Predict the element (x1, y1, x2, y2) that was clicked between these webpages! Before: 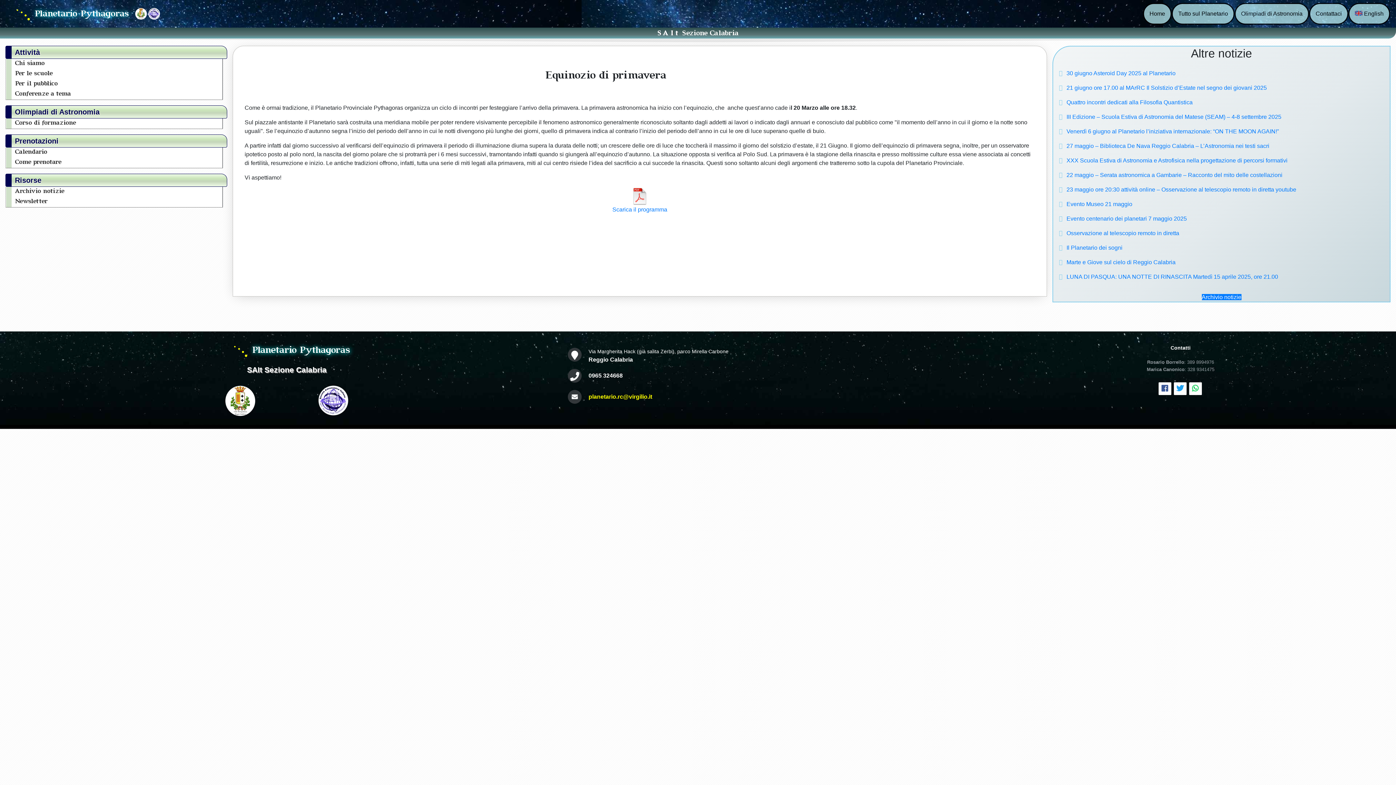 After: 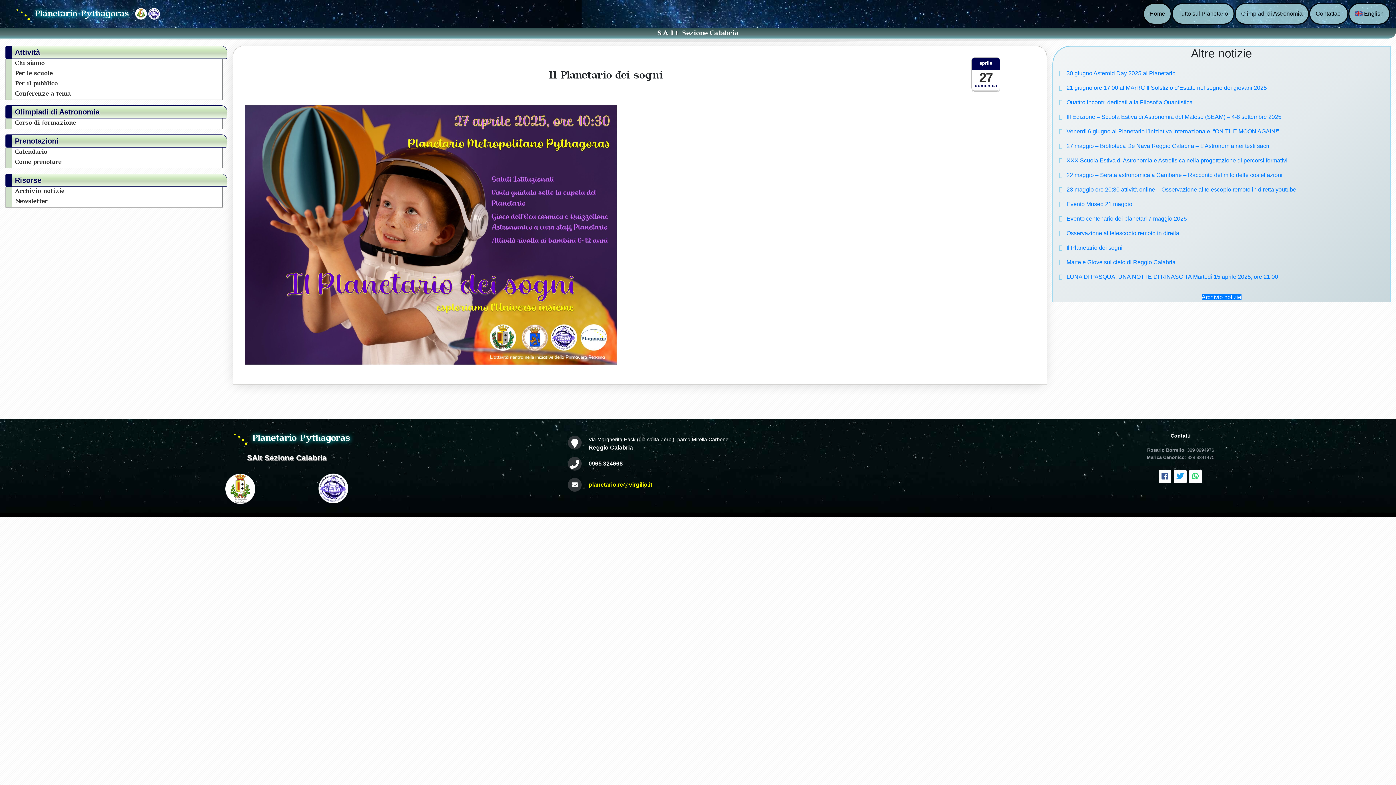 Action: bbox: (1066, 244, 1122, 251) label: Il Planetario dei sogni